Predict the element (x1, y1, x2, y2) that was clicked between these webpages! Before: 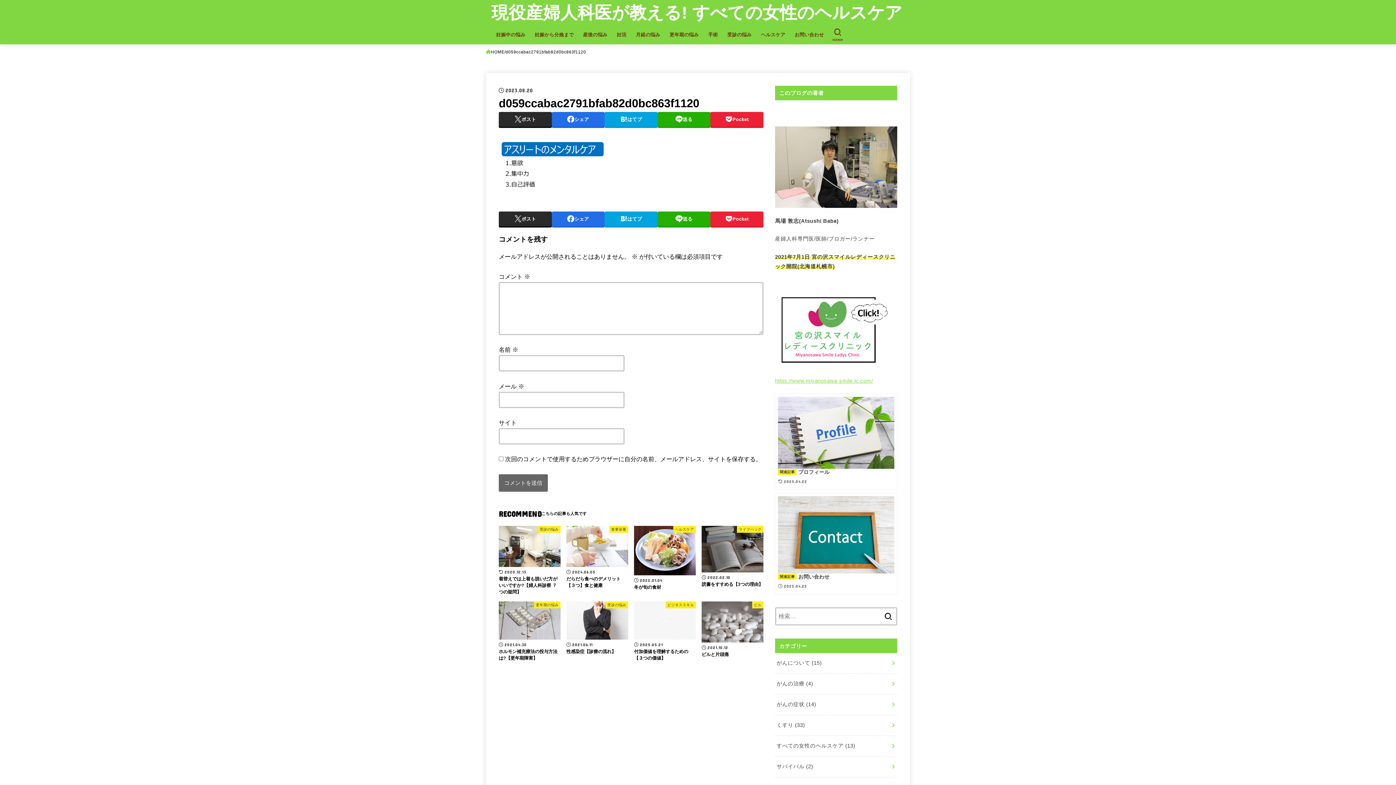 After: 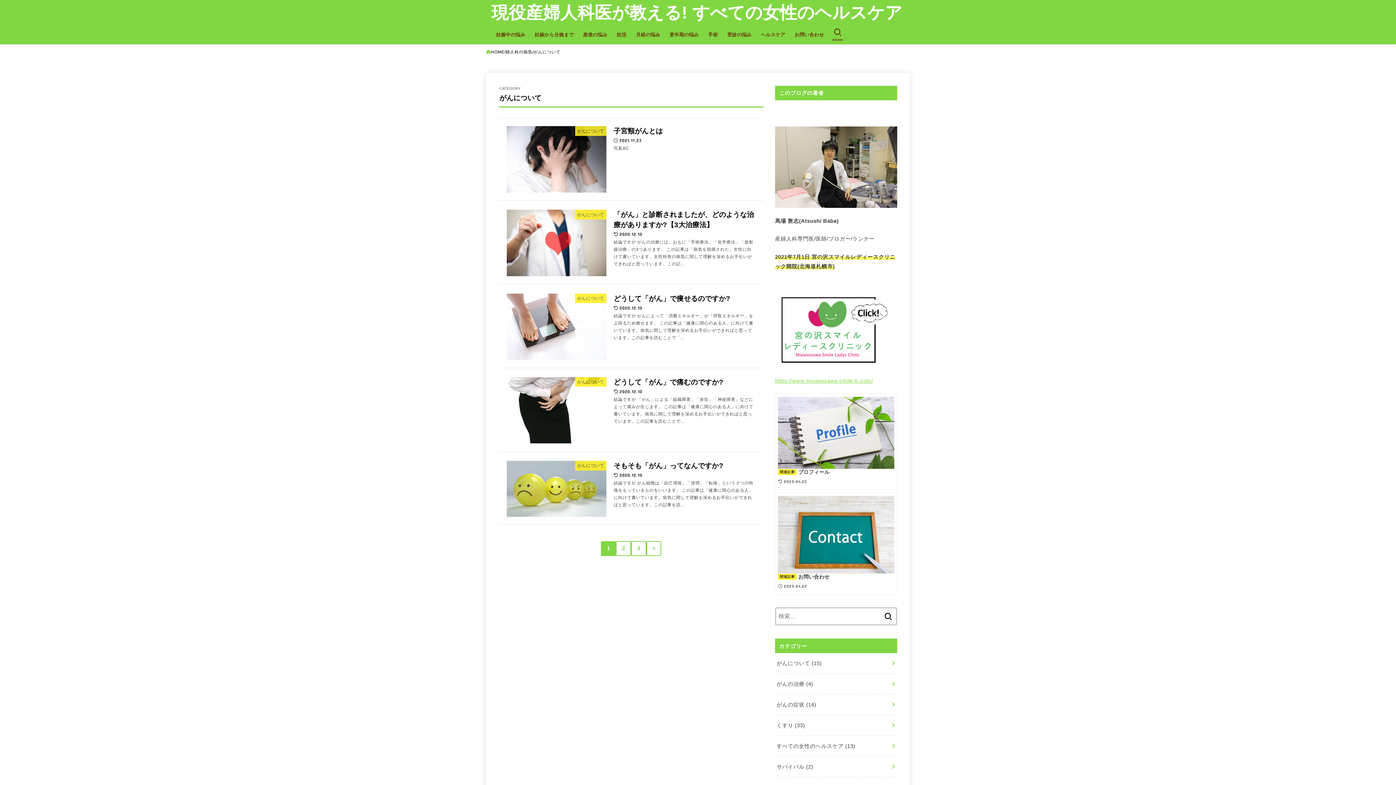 Action: bbox: (775, 653, 897, 673) label: がんについて (15)